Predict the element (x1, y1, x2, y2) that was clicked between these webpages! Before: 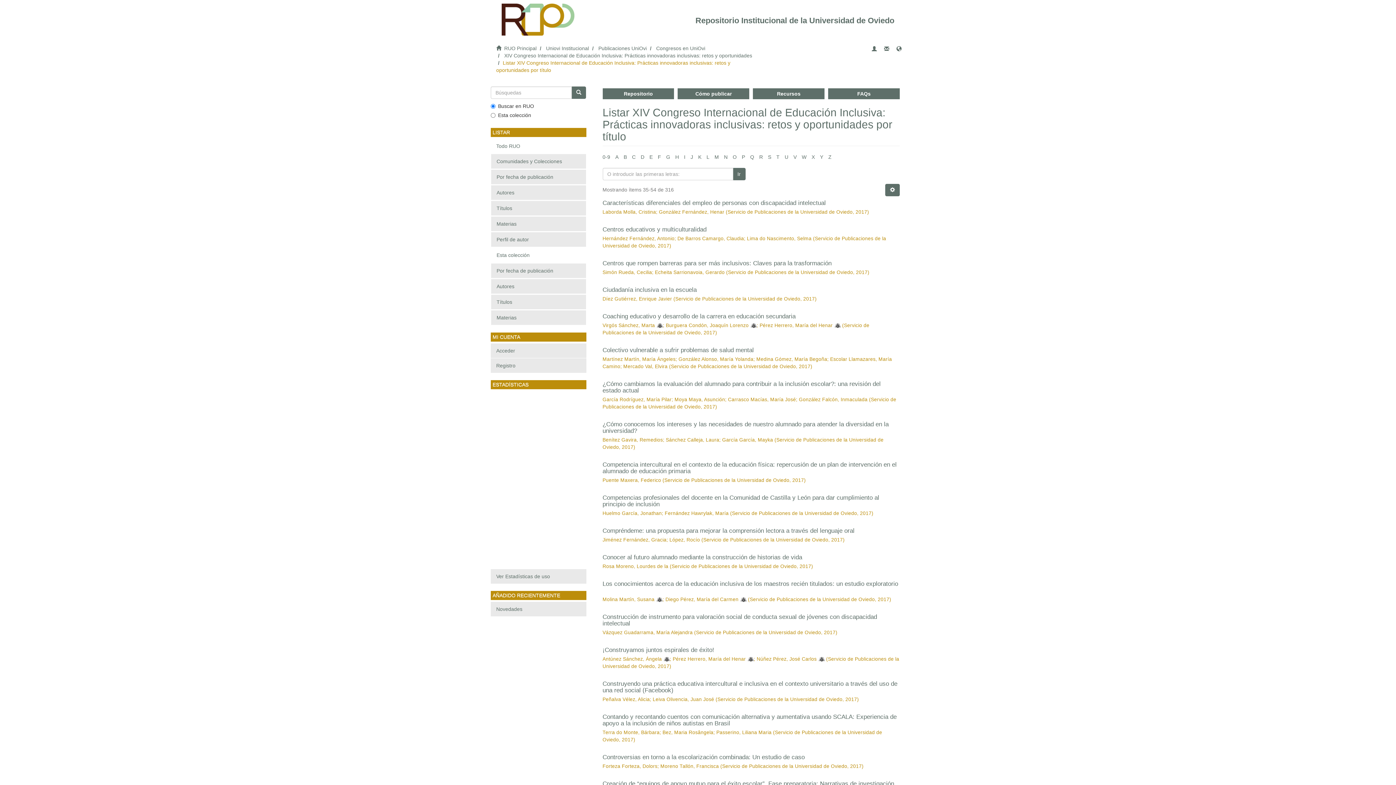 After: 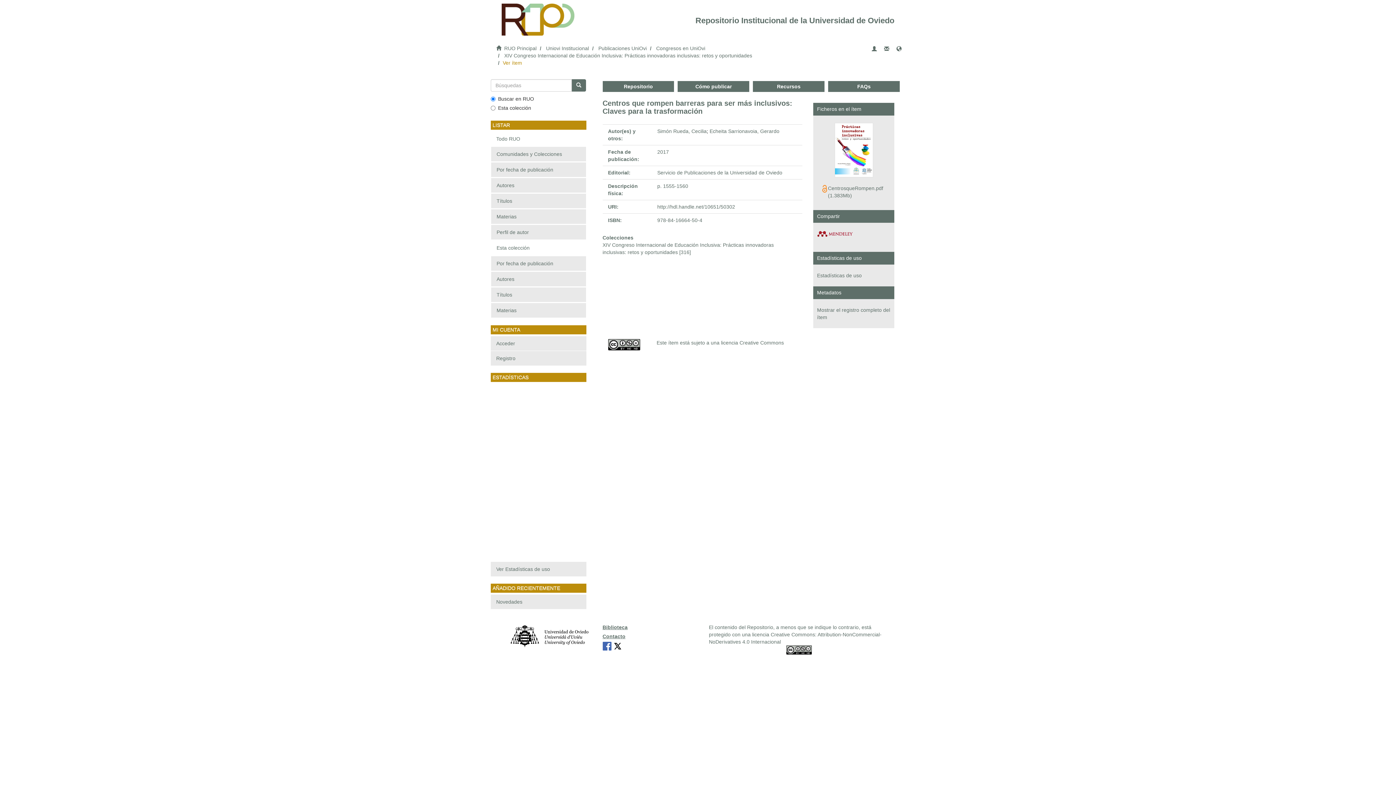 Action: label: Centros que rompen barreras para ser más inclusivos: Claves para la trasformación bbox: (602, 260, 831, 266)